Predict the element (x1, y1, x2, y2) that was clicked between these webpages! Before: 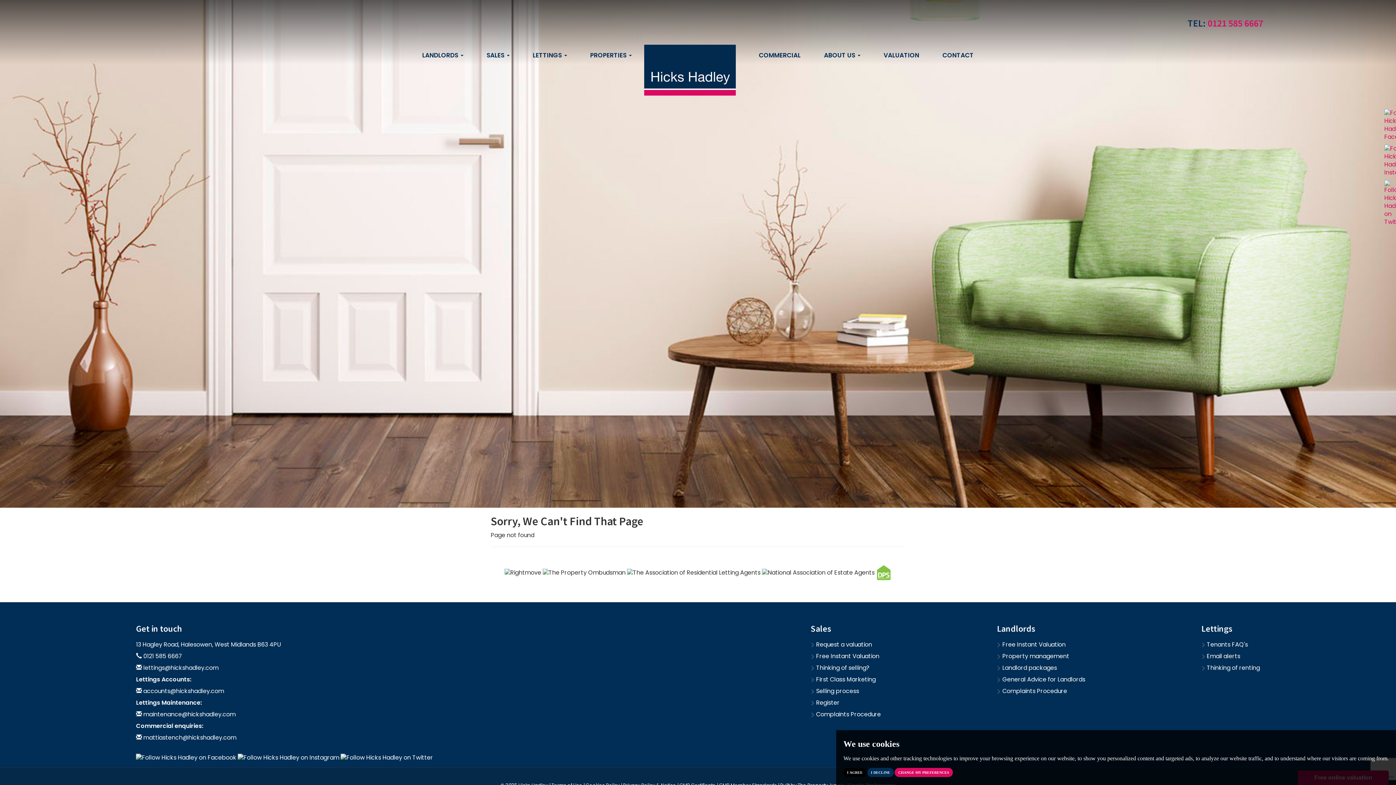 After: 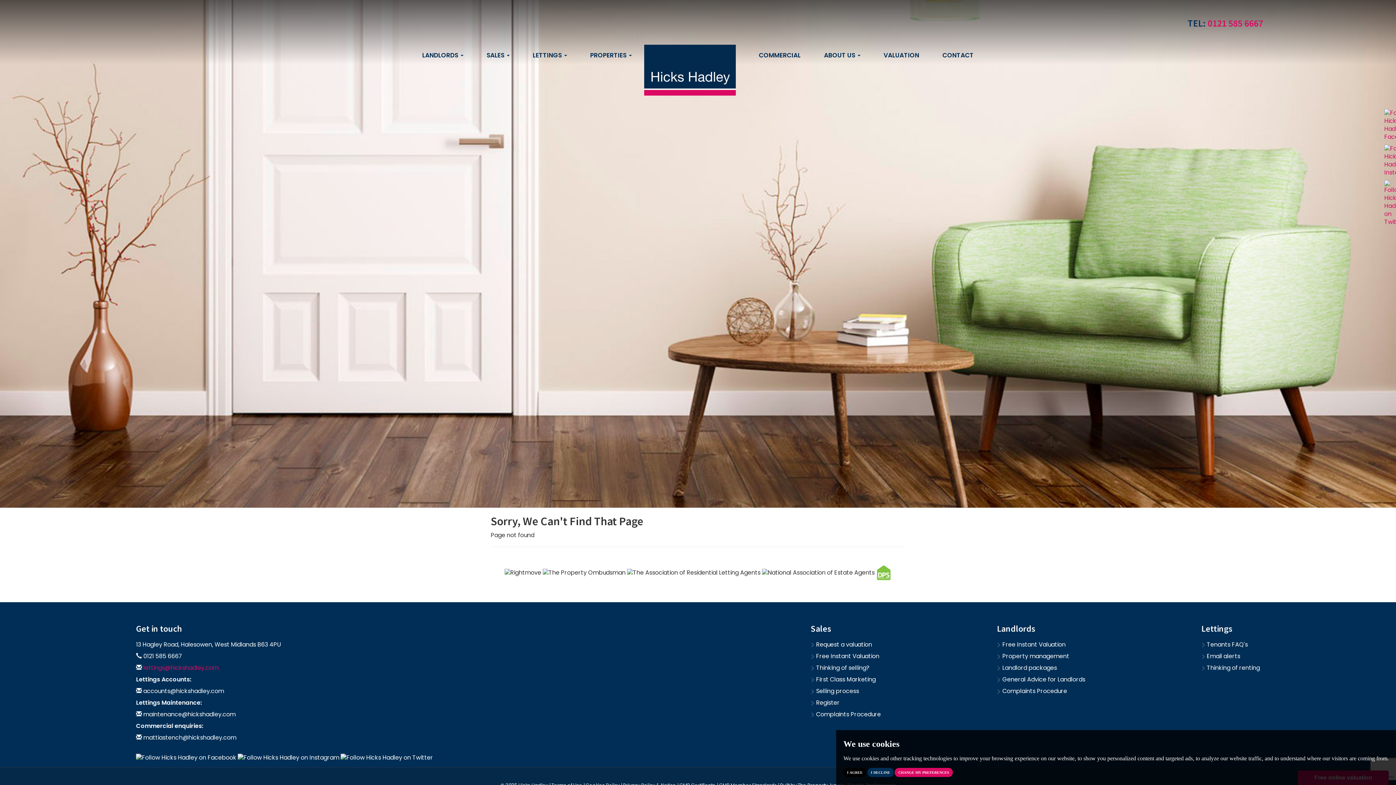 Action: bbox: (143, 664, 218, 672) label: lettings@hickshadley.com